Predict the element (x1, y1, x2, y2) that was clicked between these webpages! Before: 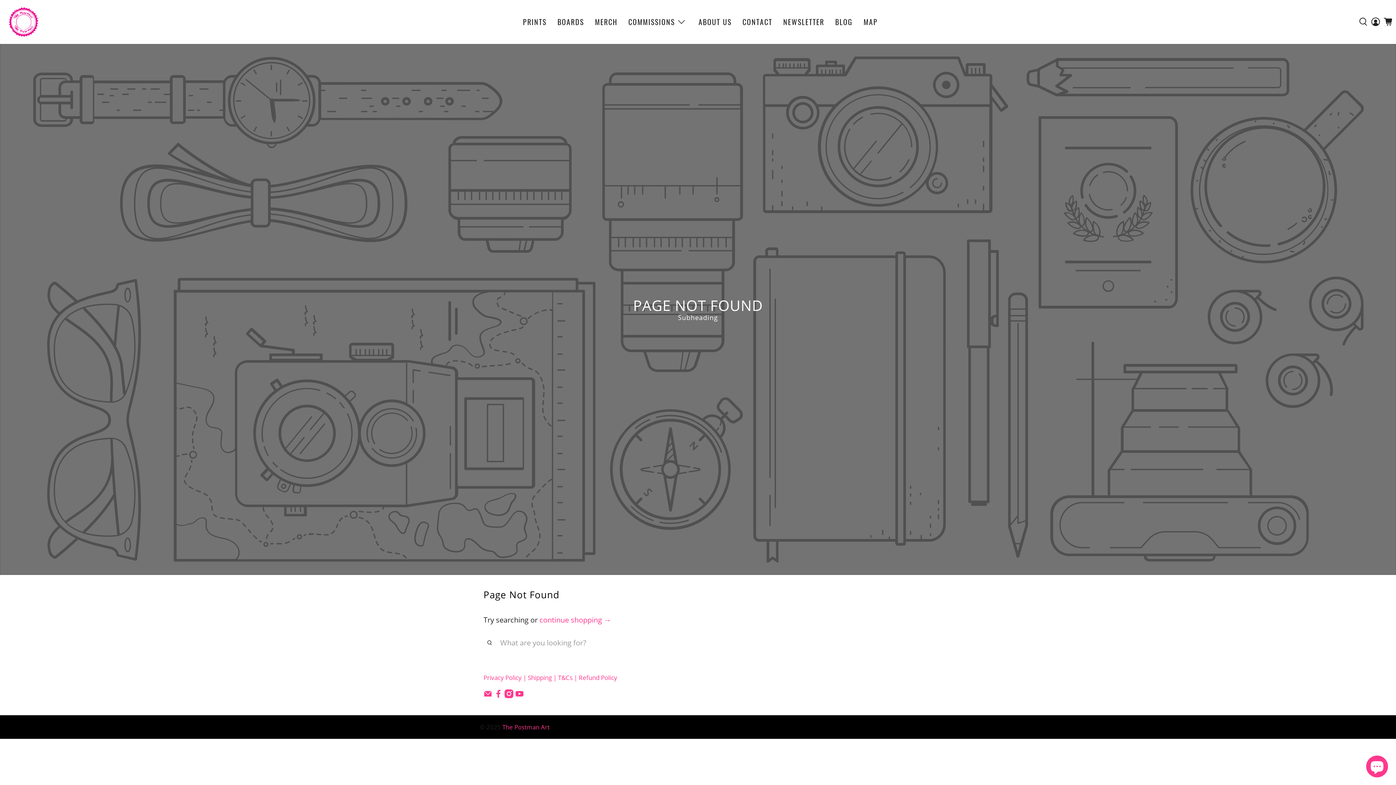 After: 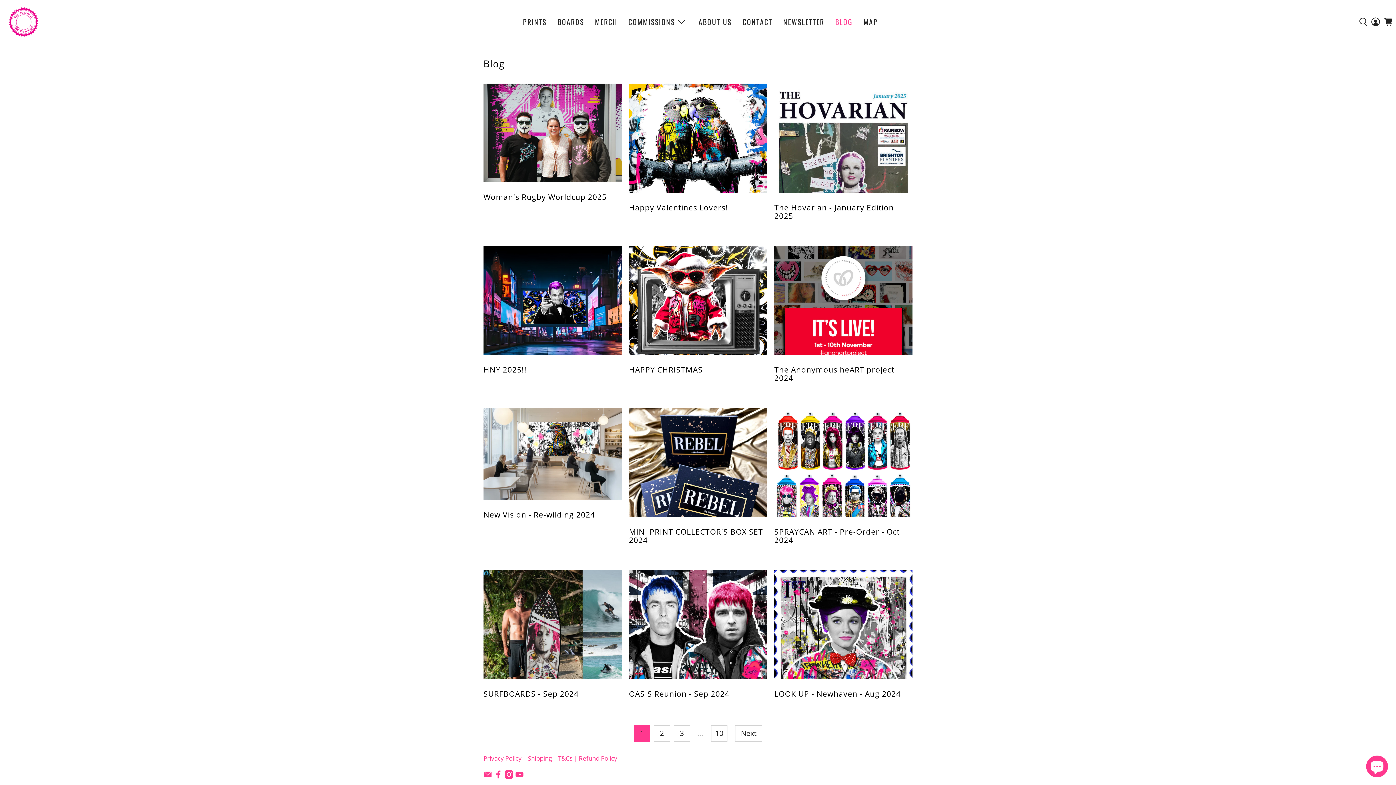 Action: label: BLOG bbox: (830, 9, 858, 34)